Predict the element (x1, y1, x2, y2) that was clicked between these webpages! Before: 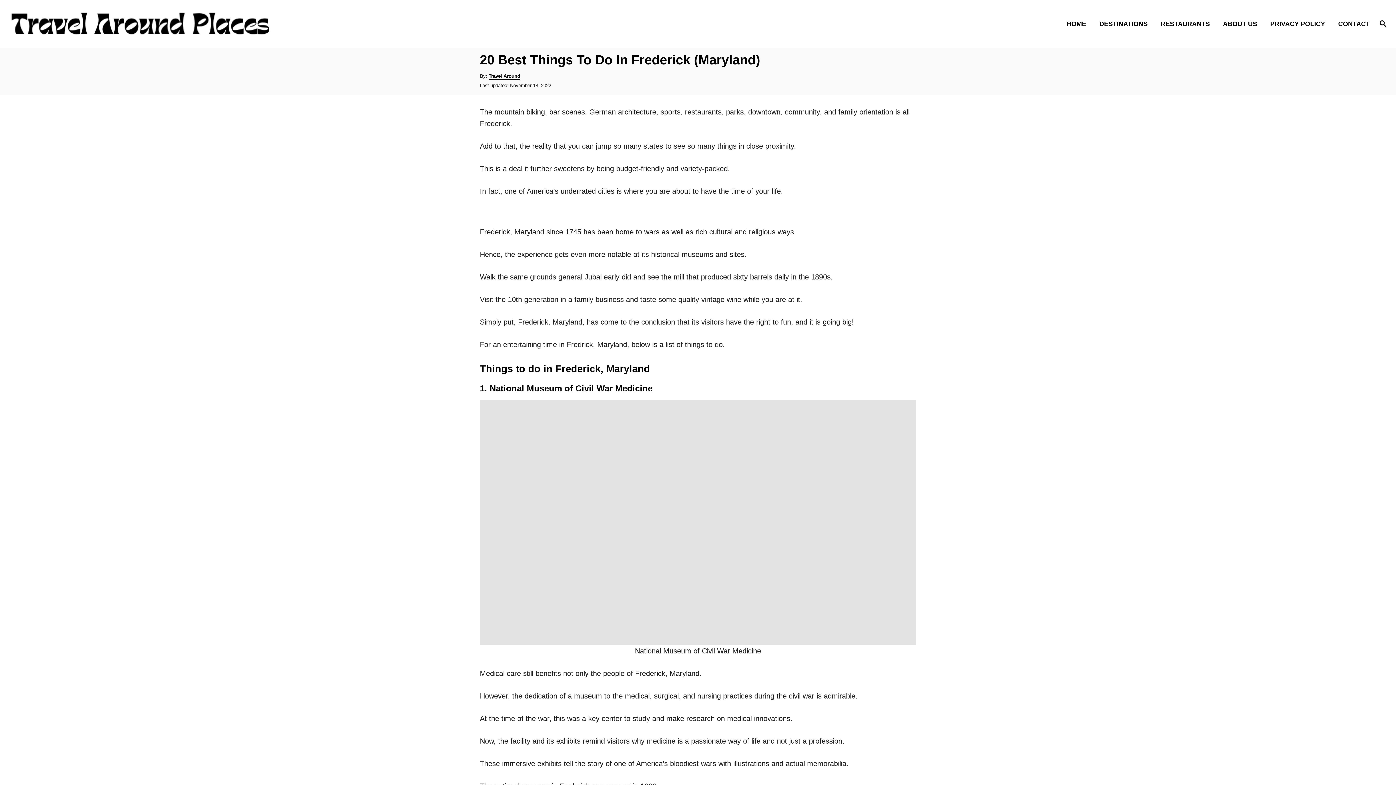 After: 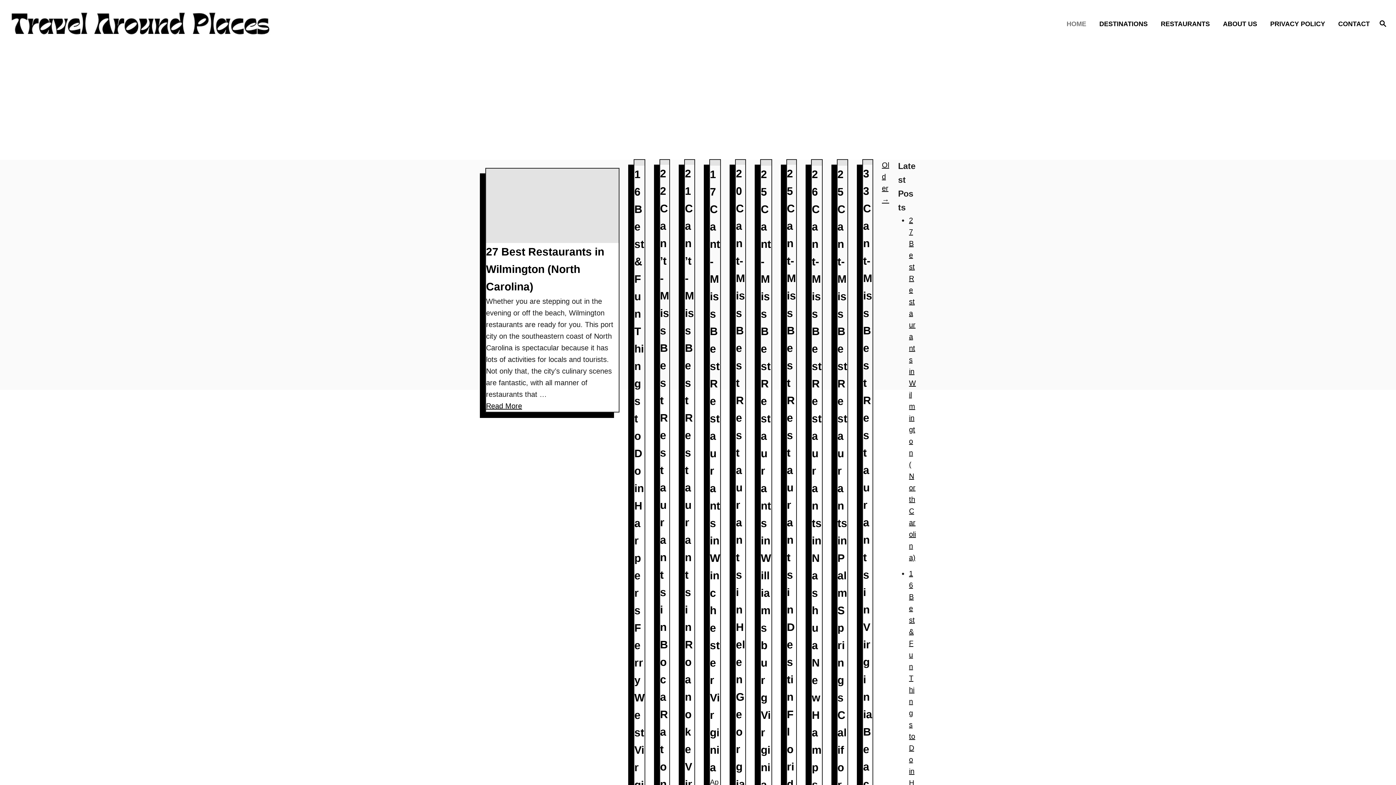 Action: bbox: (8, 11, 346, 36)